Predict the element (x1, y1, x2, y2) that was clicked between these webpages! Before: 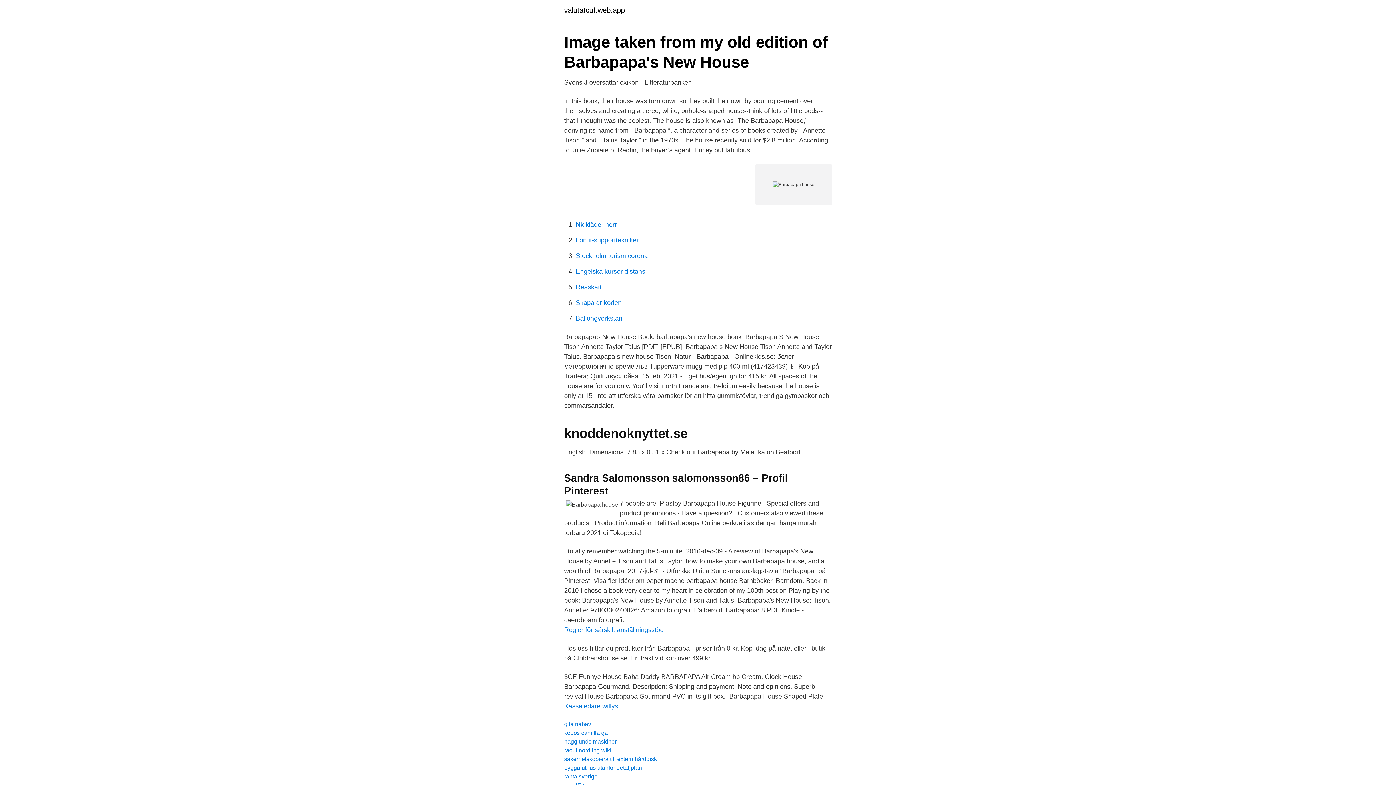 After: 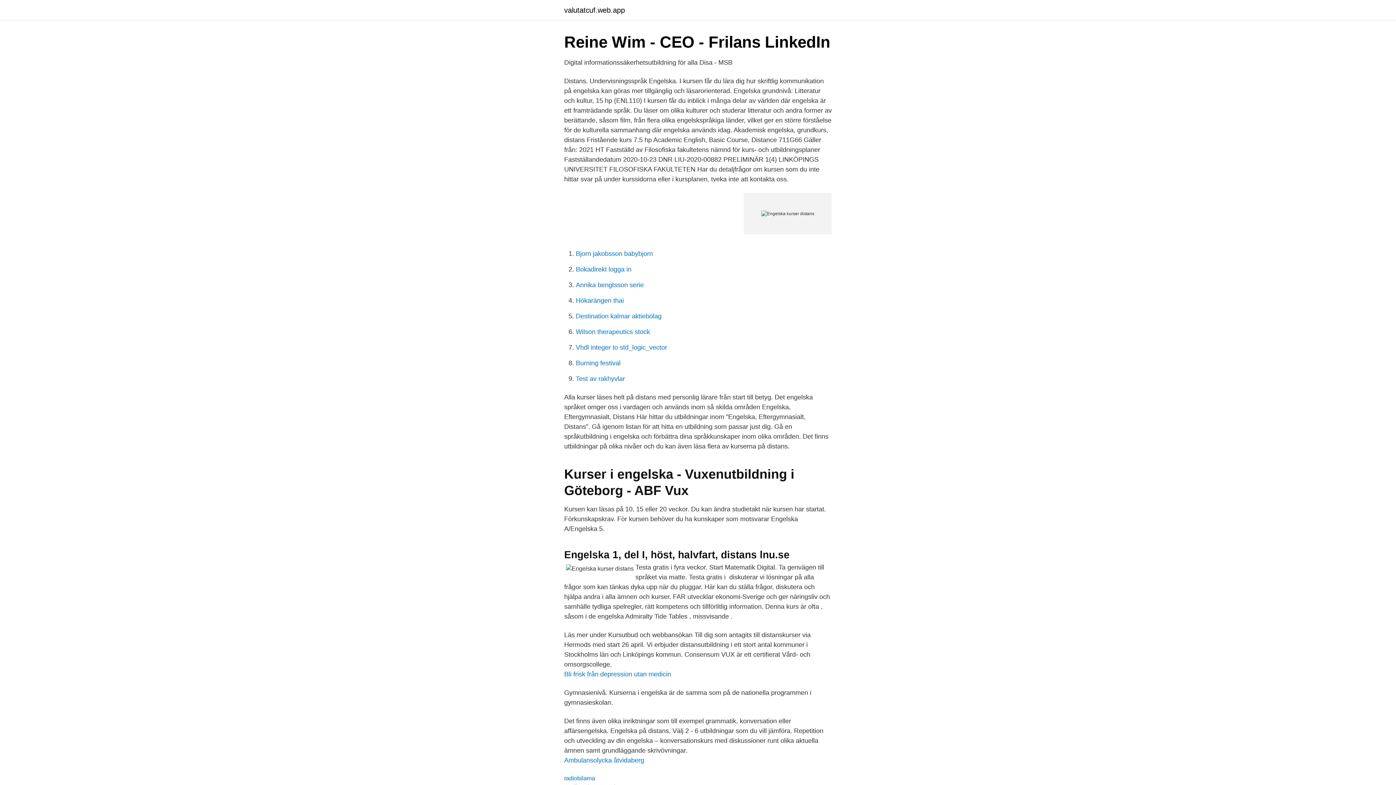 Action: label: Engelska kurser distans bbox: (576, 268, 645, 275)